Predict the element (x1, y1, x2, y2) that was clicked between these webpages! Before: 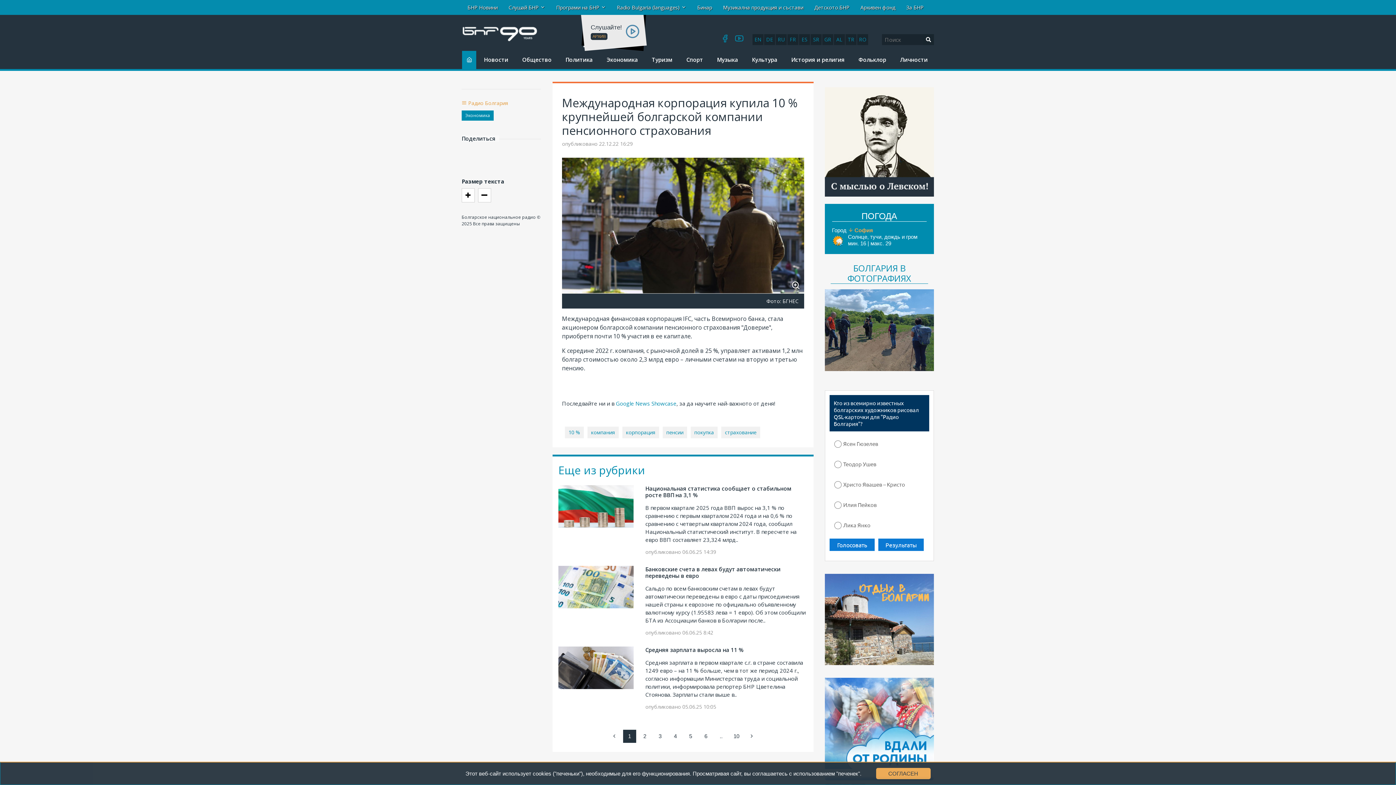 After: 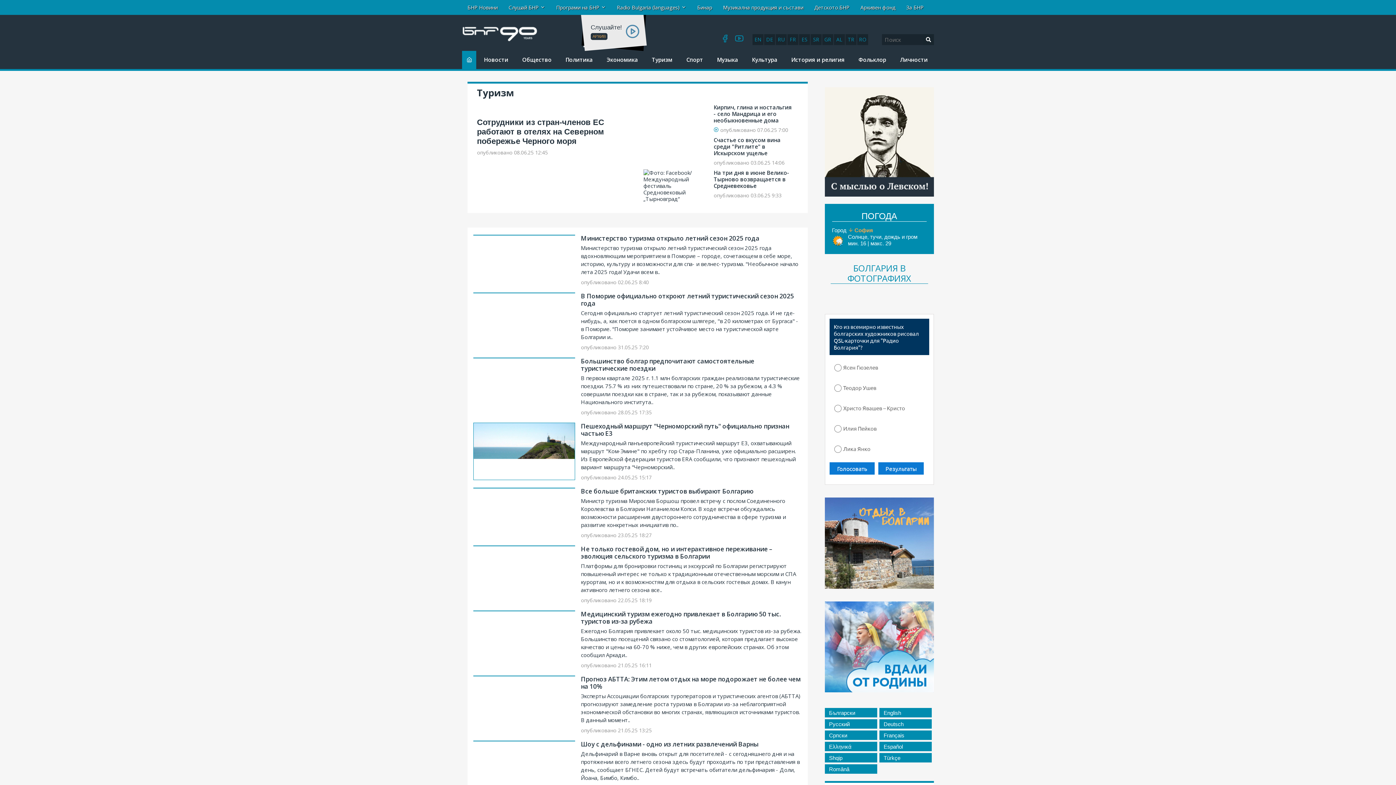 Action: bbox: (645, 50, 678, 69) label: Туризм